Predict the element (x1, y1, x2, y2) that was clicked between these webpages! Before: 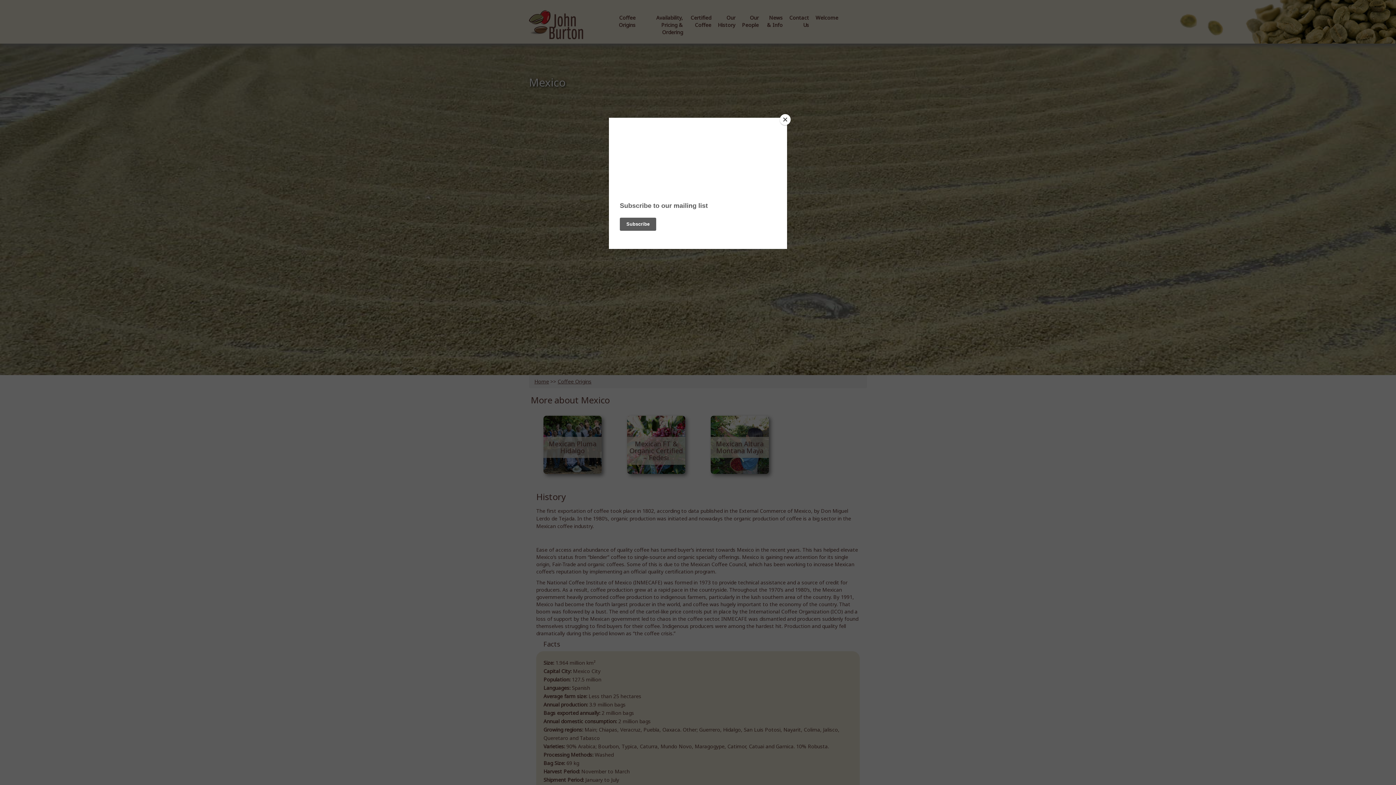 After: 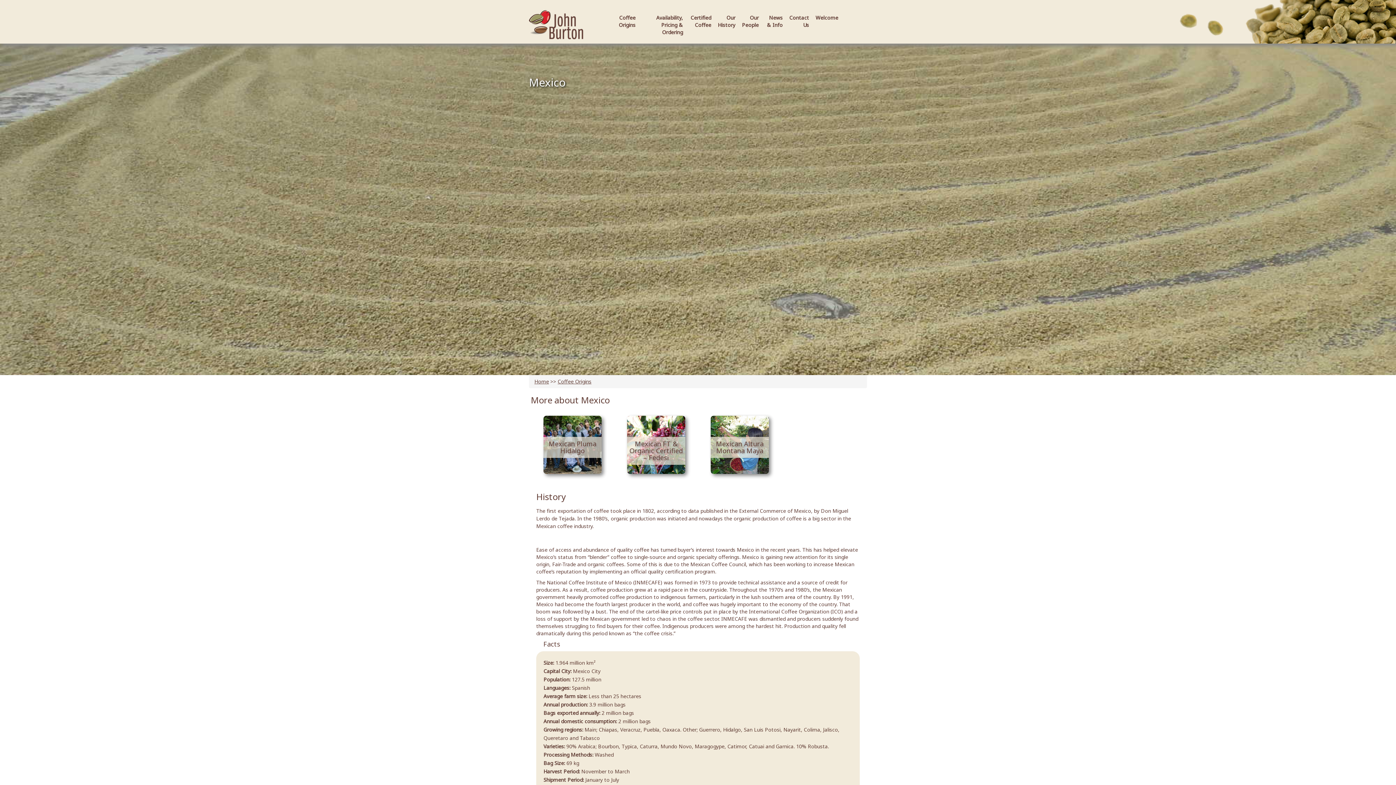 Action: bbox: (780, 114, 790, 125) label: Close